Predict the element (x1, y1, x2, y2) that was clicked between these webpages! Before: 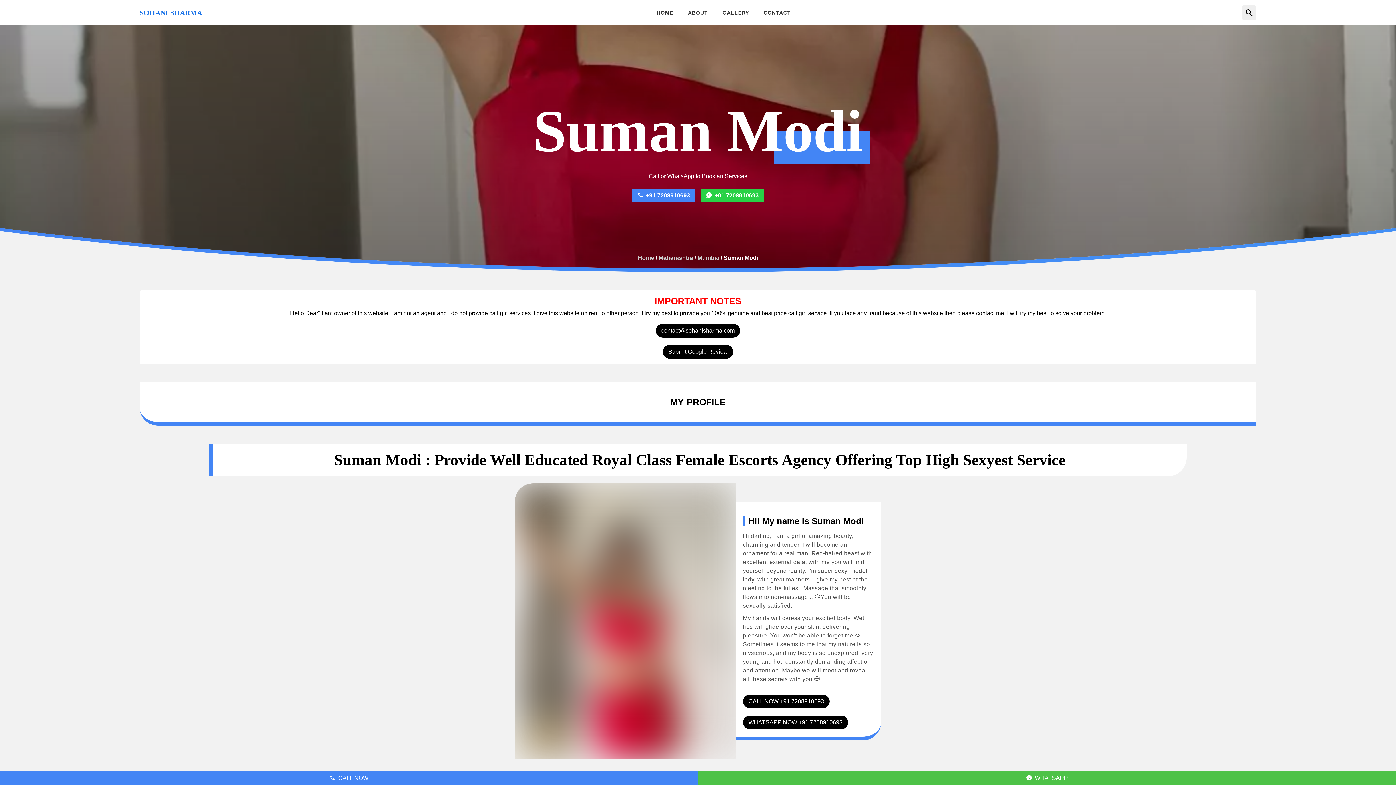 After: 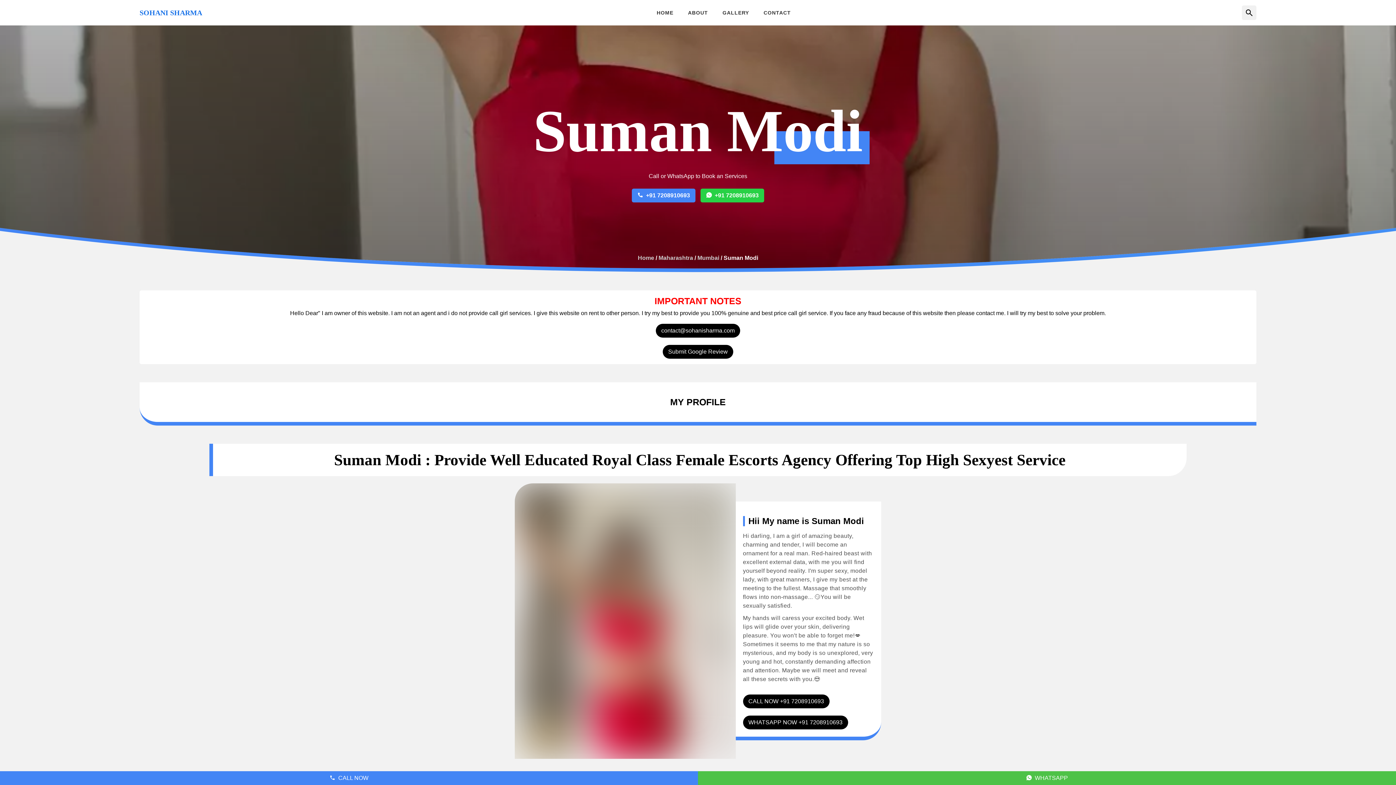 Action: bbox: (1242, 5, 1256, 20)